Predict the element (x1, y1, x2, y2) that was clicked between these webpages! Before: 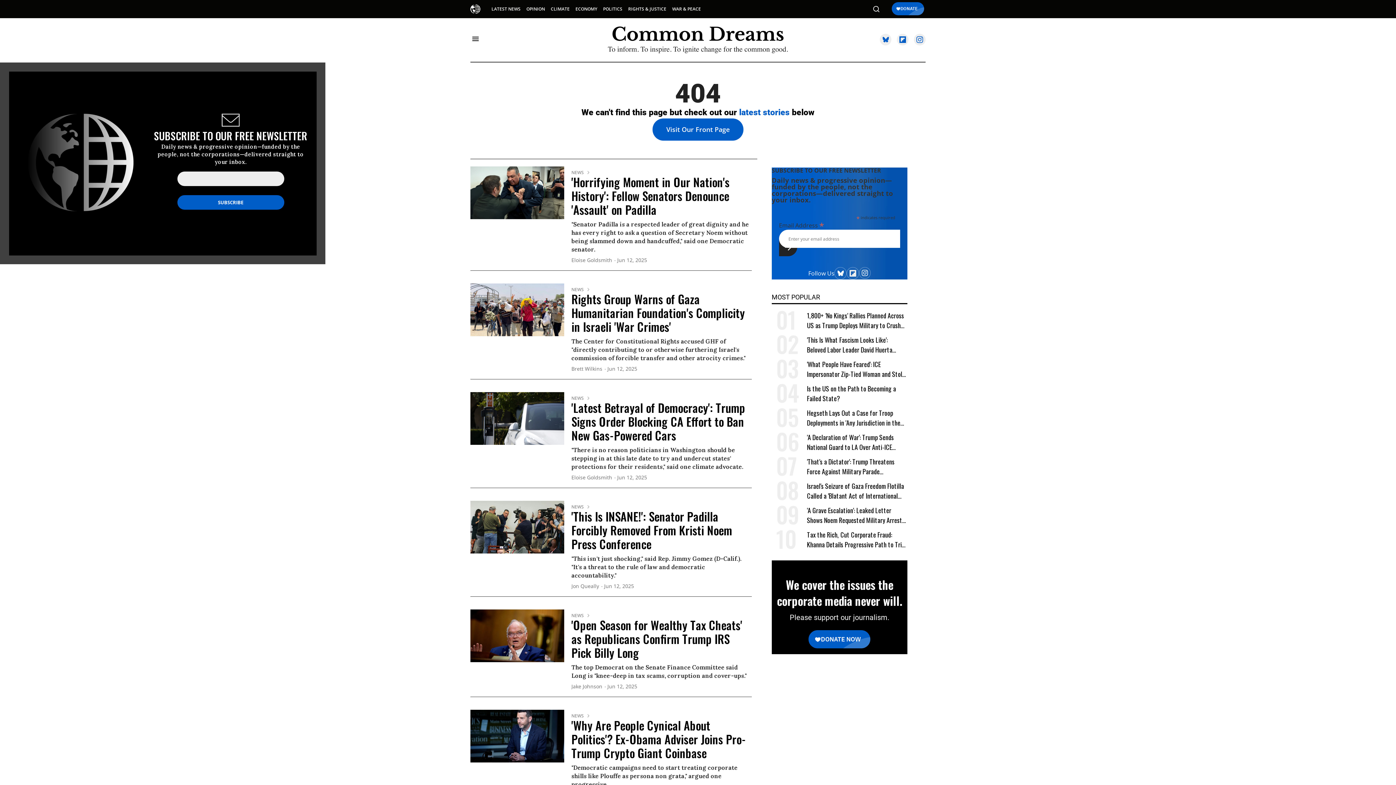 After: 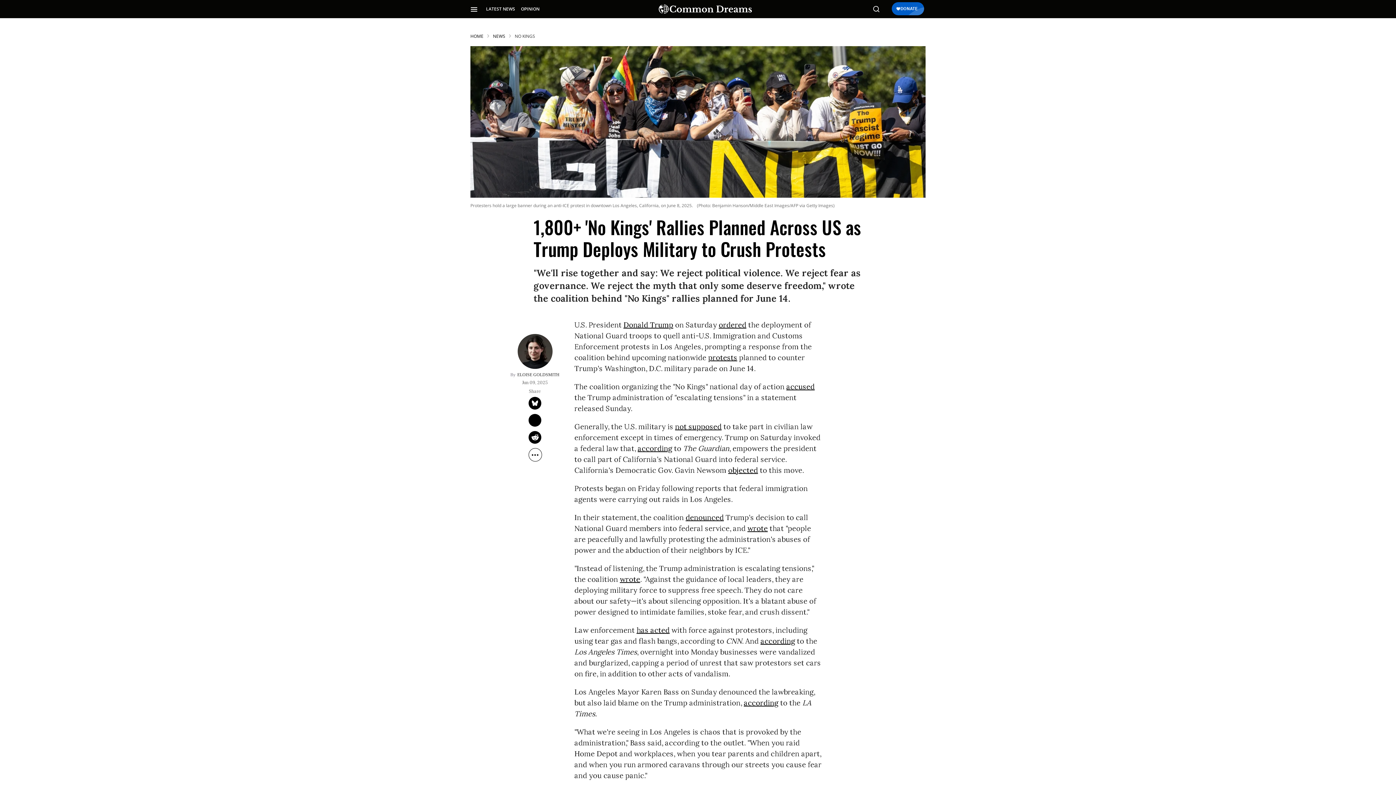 Action: label: 1,800+ 'No Kings' Rallies Planned Across US as Trump Deploys Military to Crush Protests bbox: (807, 310, 907, 330)